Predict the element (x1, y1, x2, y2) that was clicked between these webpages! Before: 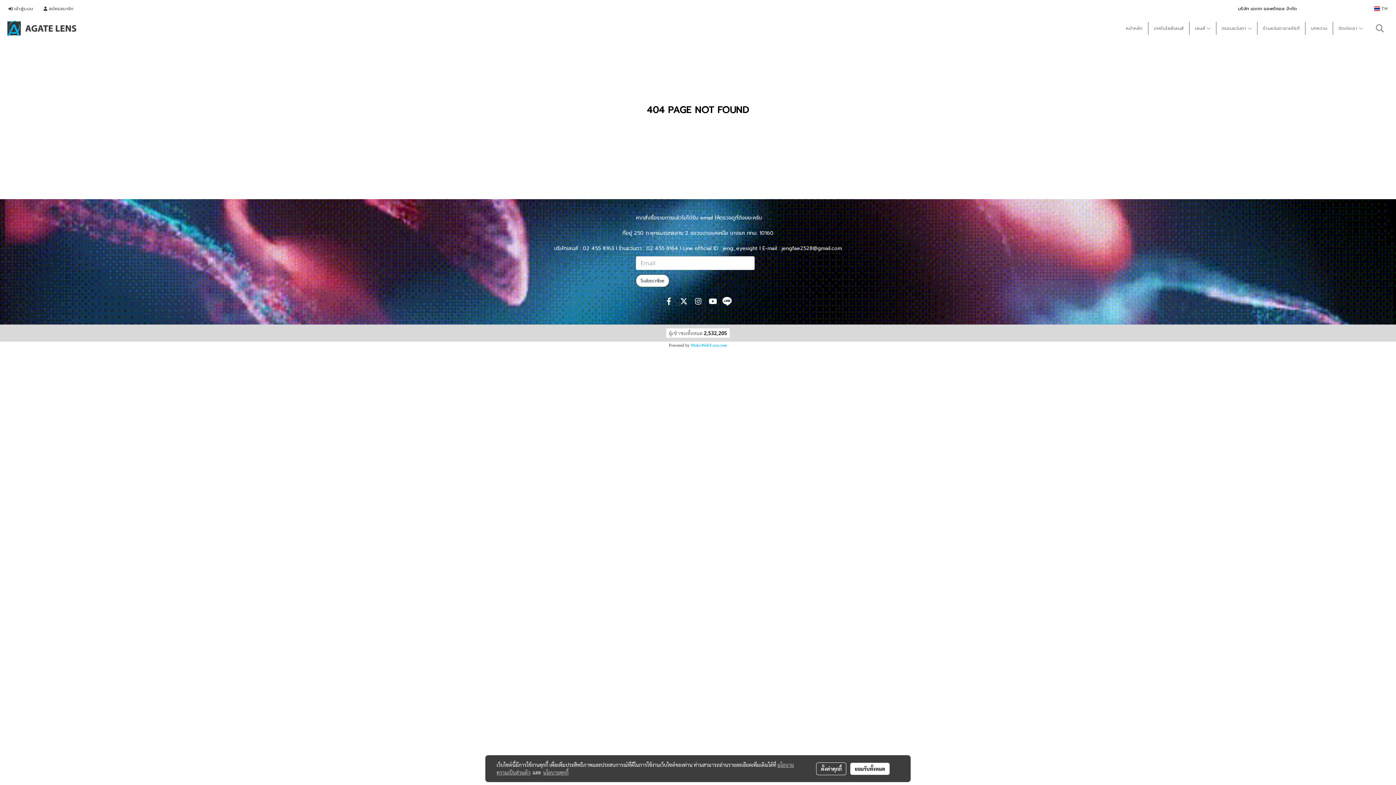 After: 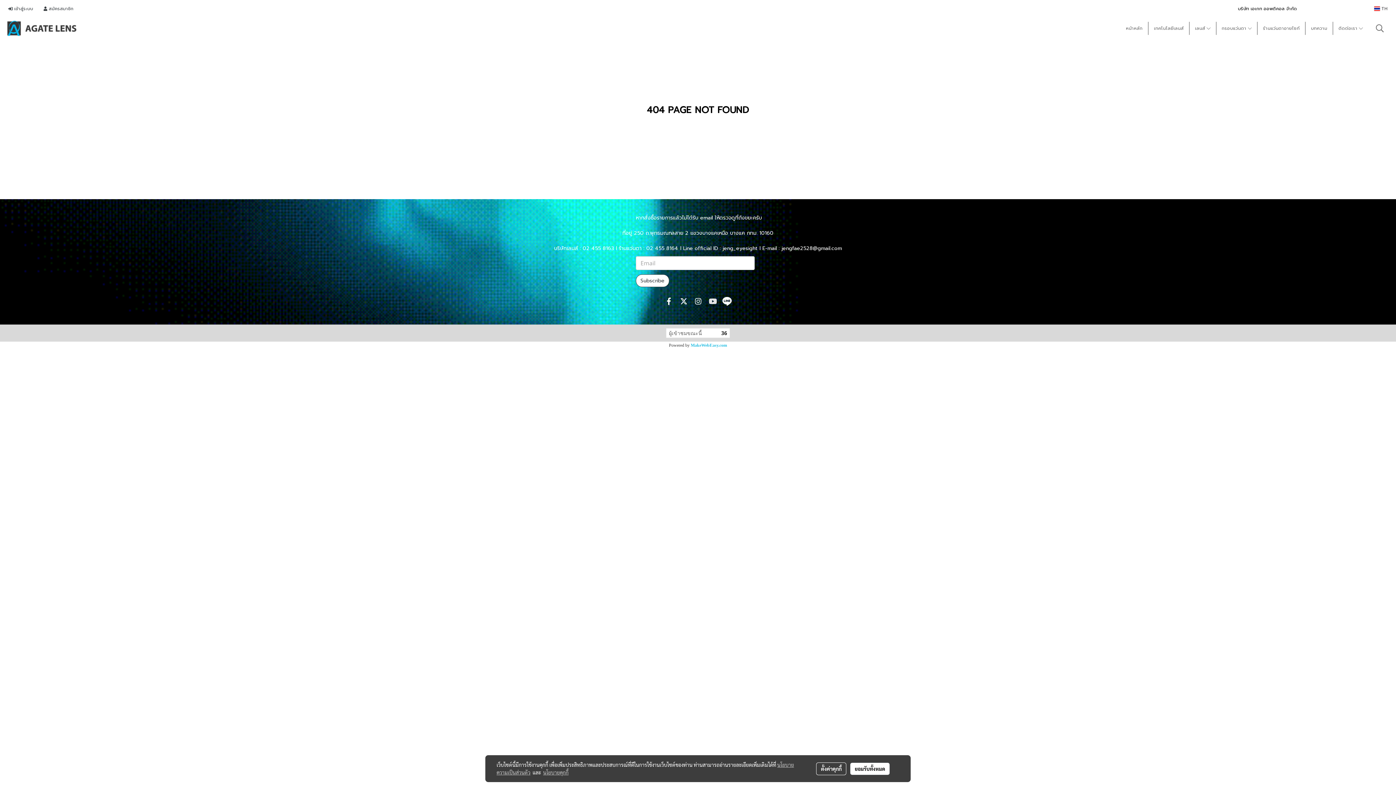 Action: bbox: (706, 295, 719, 308)